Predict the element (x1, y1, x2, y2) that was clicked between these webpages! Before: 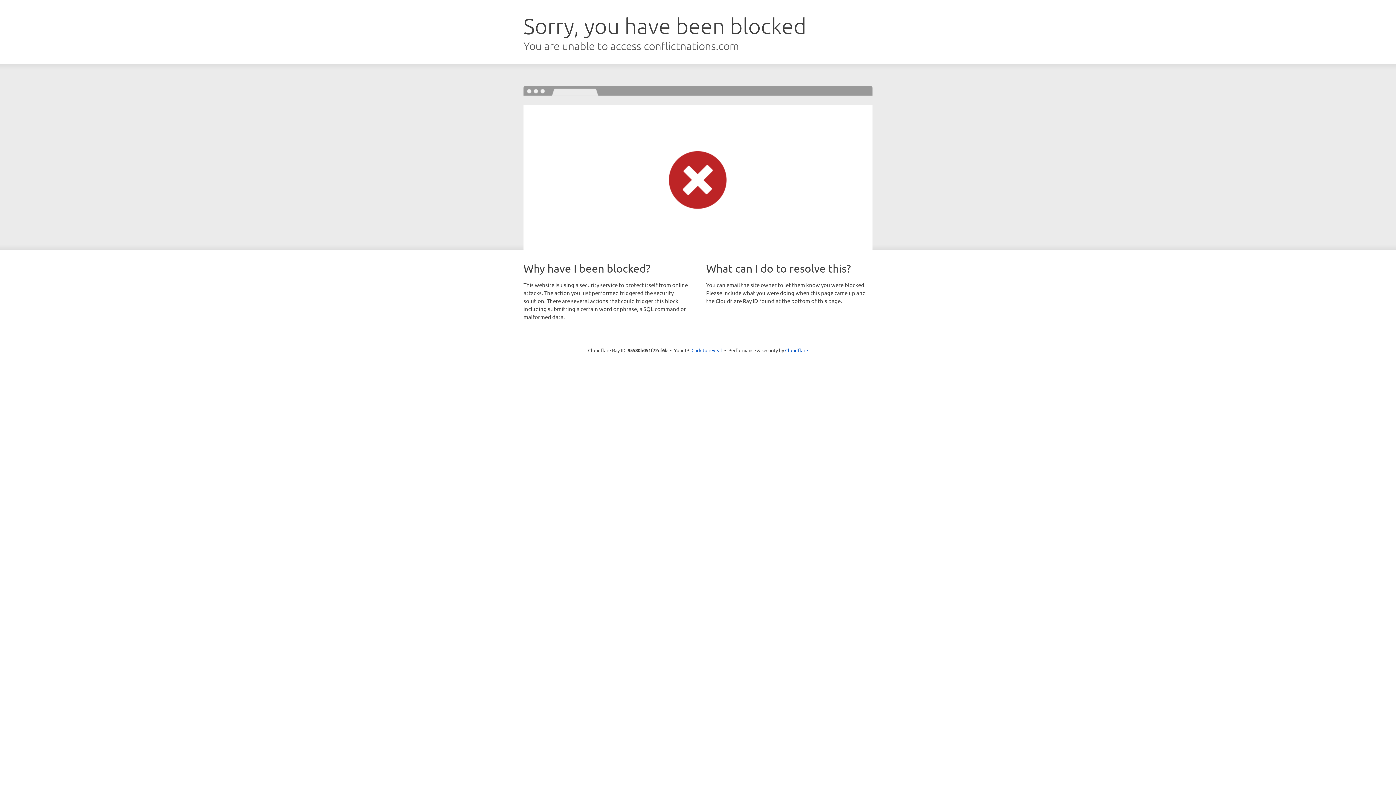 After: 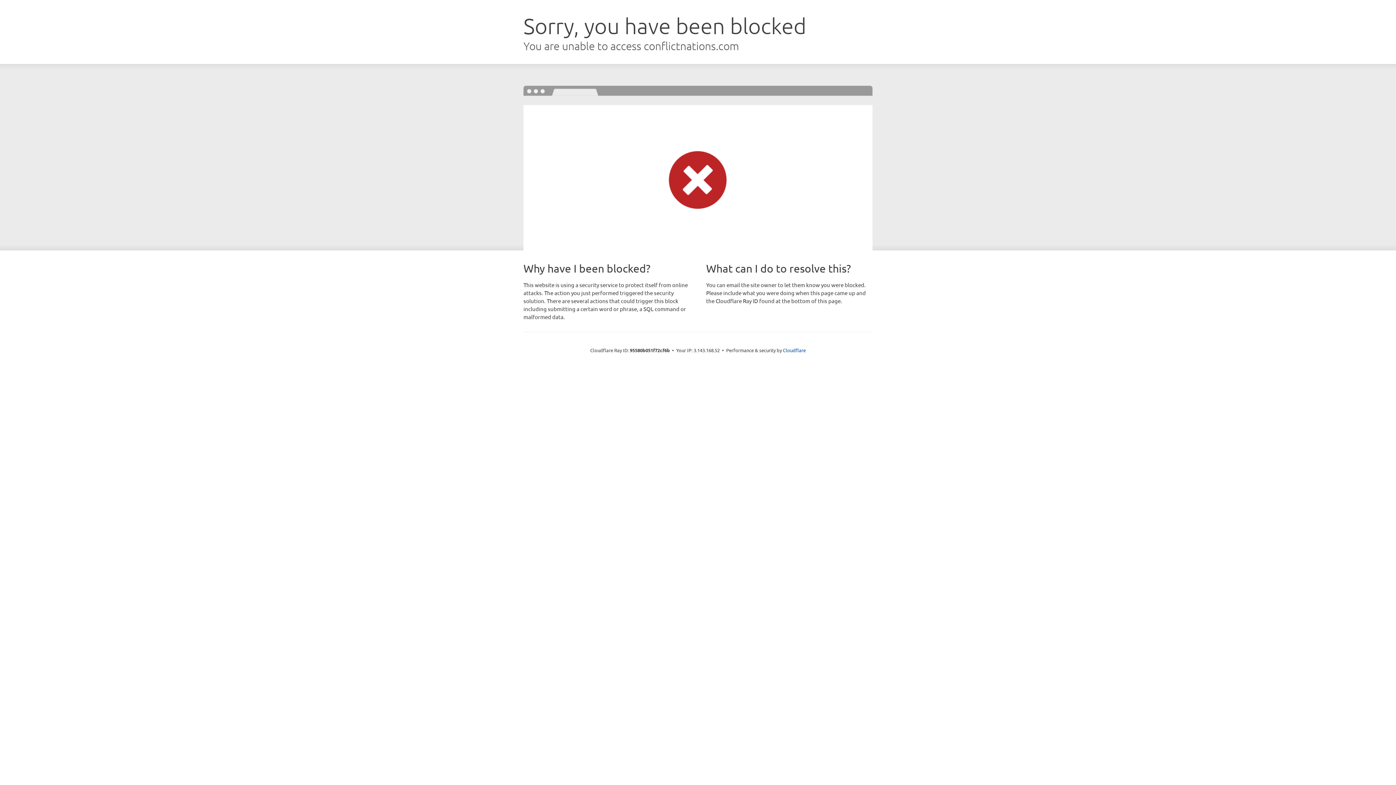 Action: label: Click to reveal bbox: (691, 346, 722, 353)